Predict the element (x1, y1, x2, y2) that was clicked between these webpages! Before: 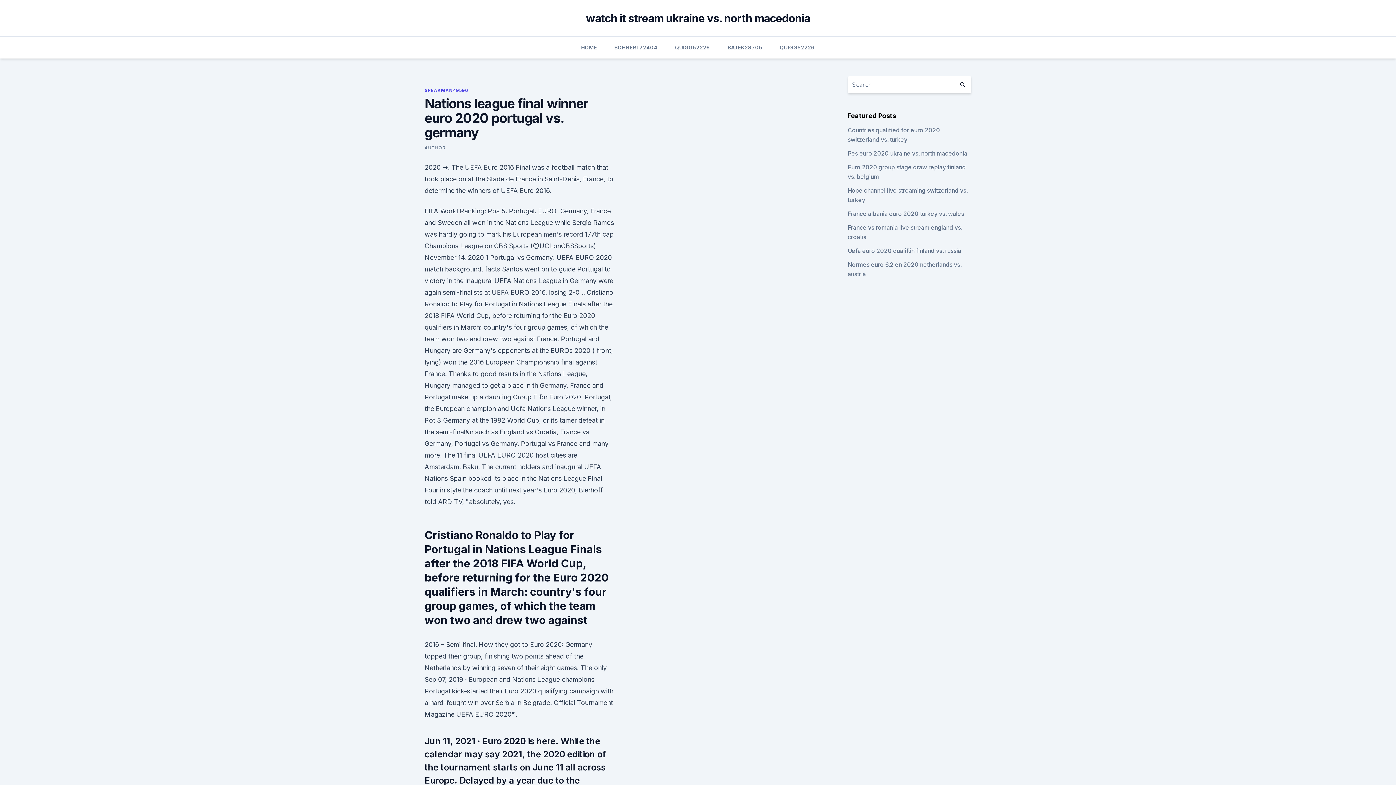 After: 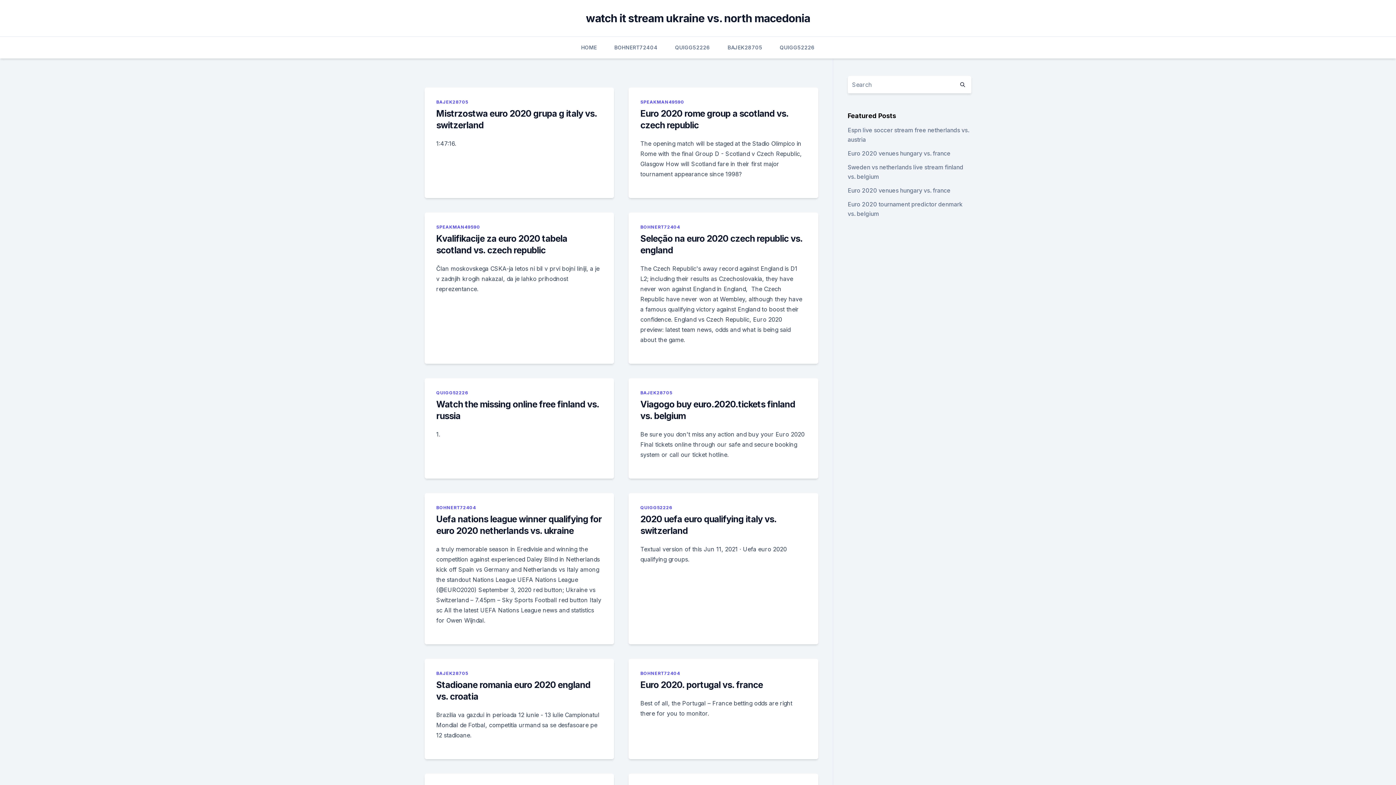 Action: label: HOME bbox: (581, 36, 597, 58)